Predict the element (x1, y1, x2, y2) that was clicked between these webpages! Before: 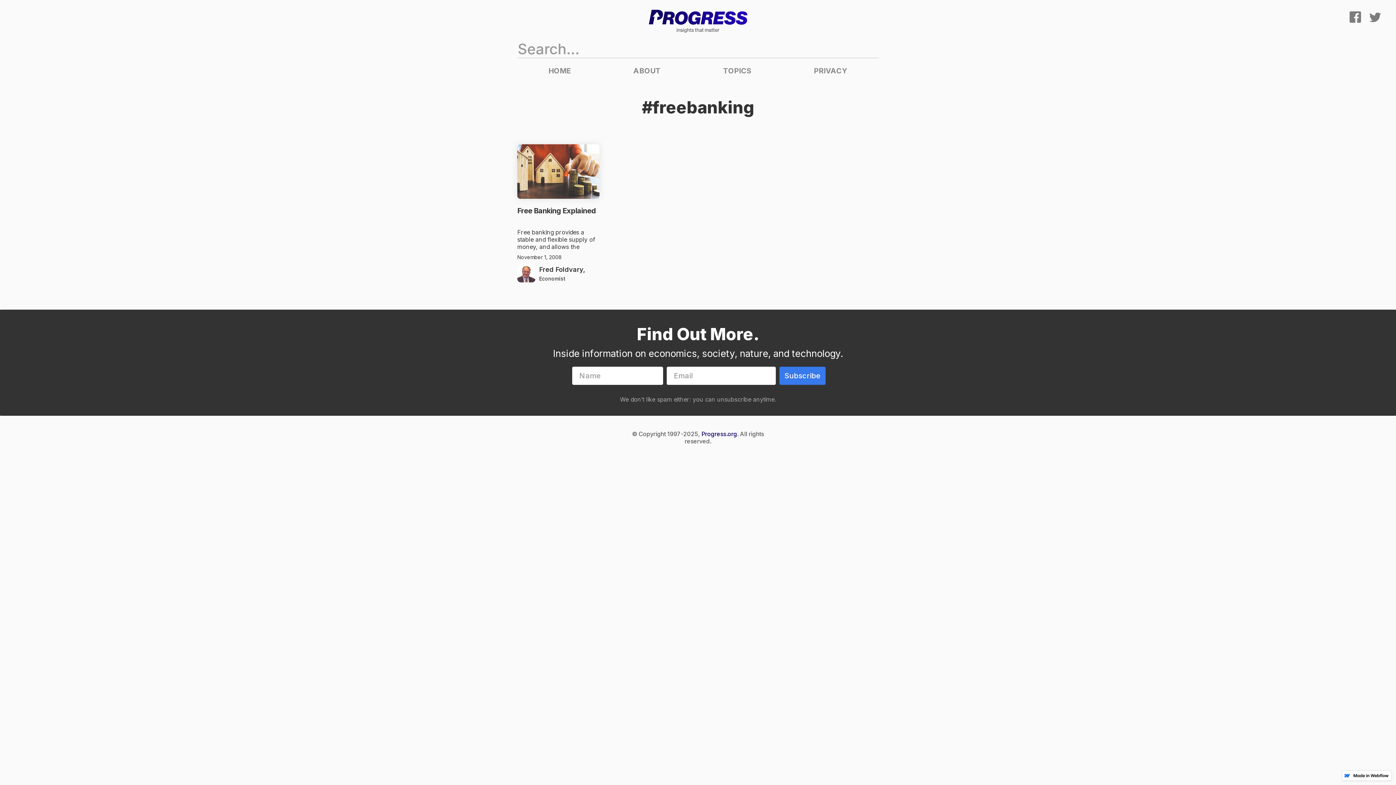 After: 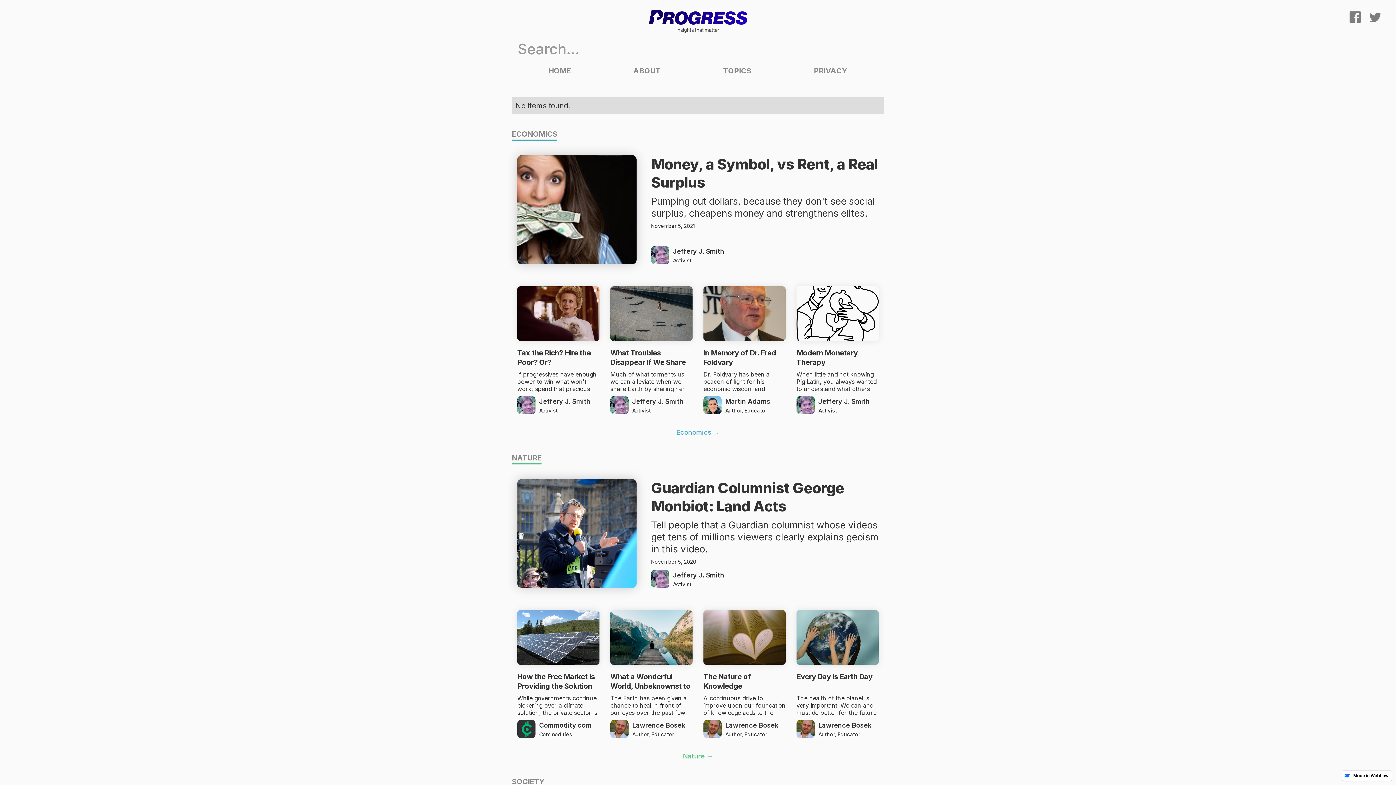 Action: bbox: (625, 7, 770, 32)